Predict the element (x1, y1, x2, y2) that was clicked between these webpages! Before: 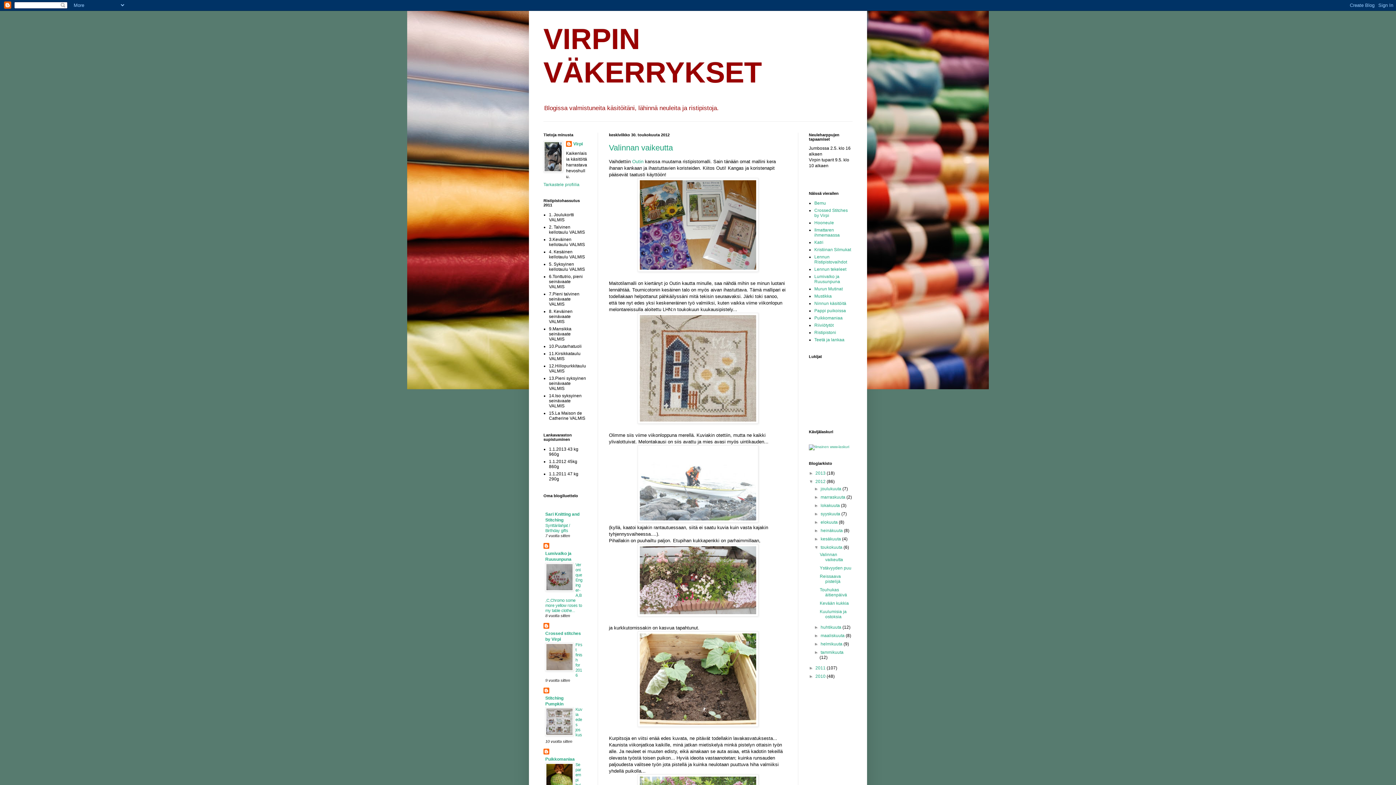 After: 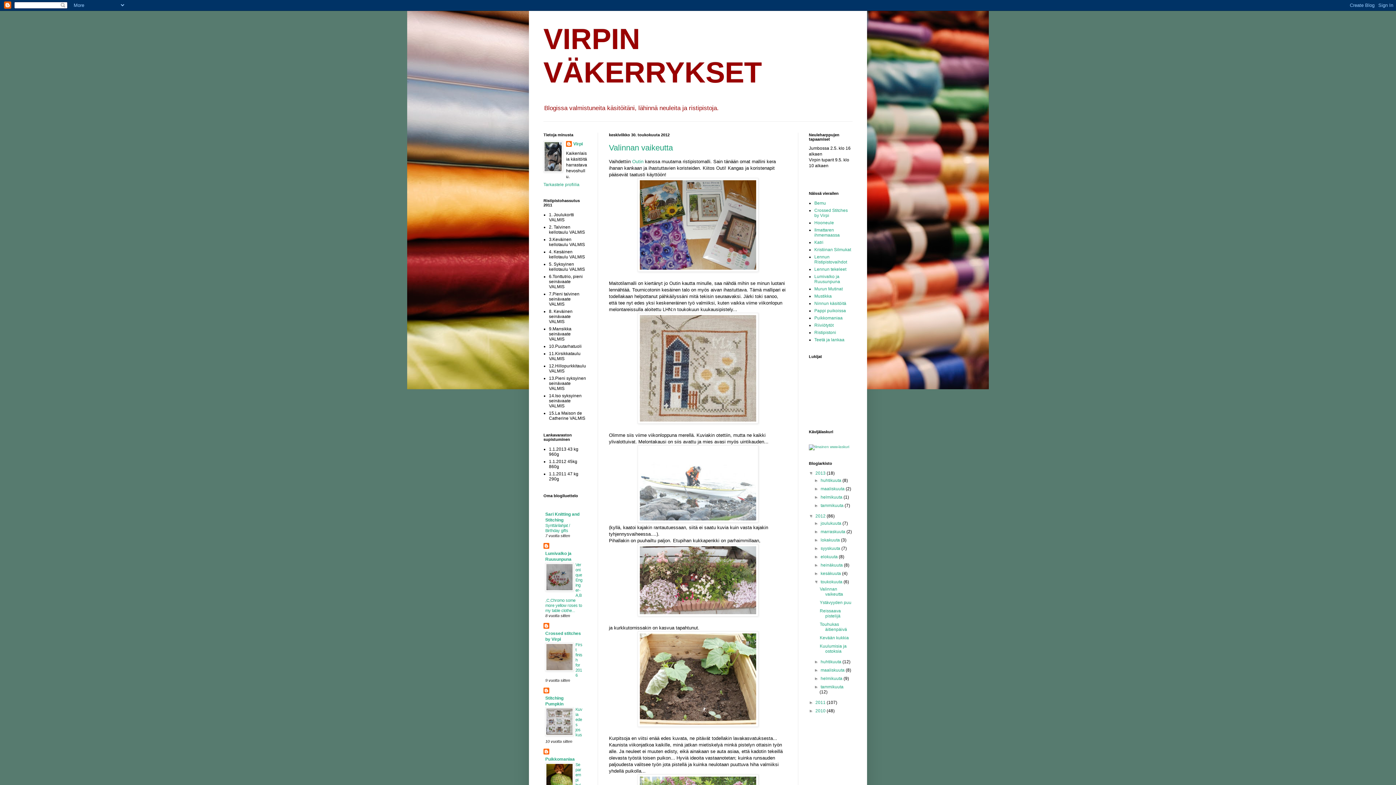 Action: bbox: (809, 470, 815, 475) label: ►  